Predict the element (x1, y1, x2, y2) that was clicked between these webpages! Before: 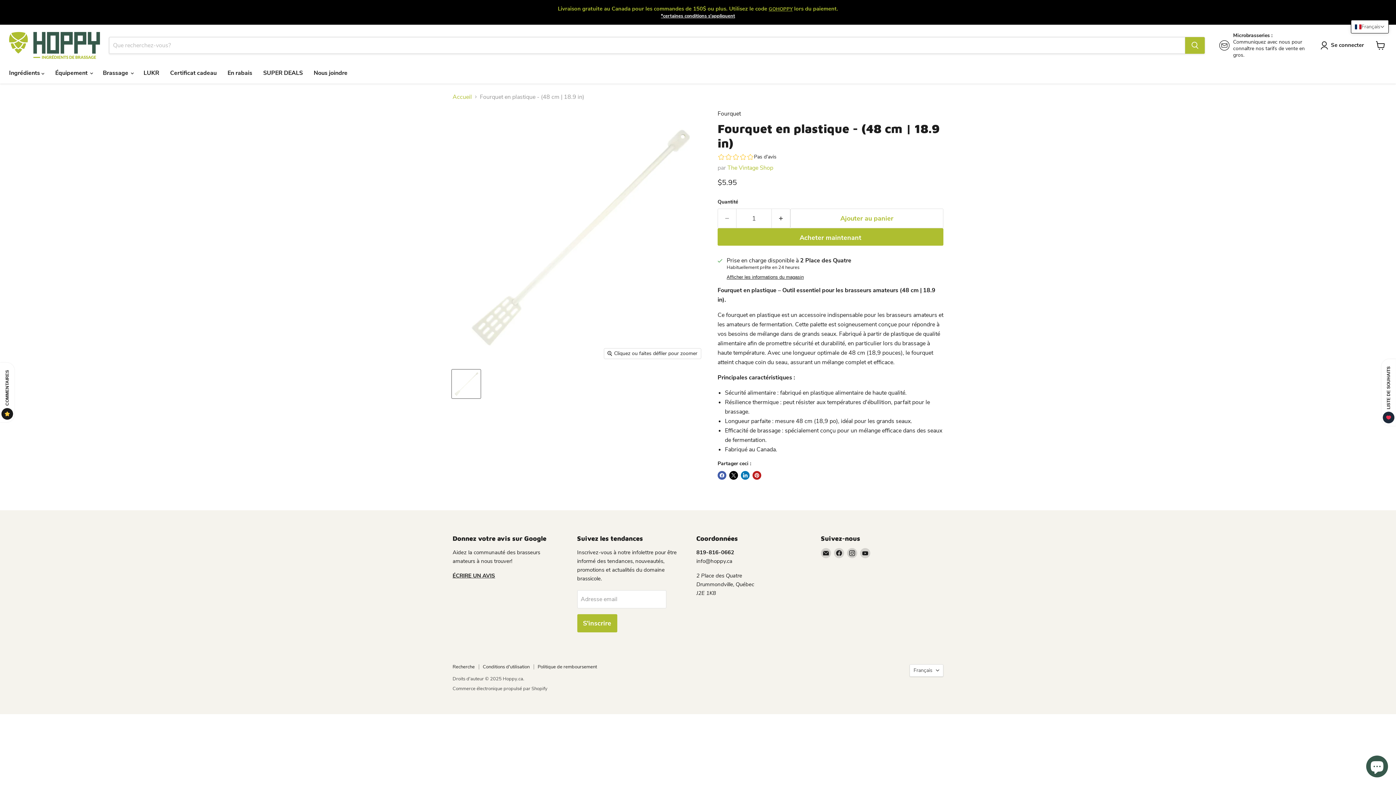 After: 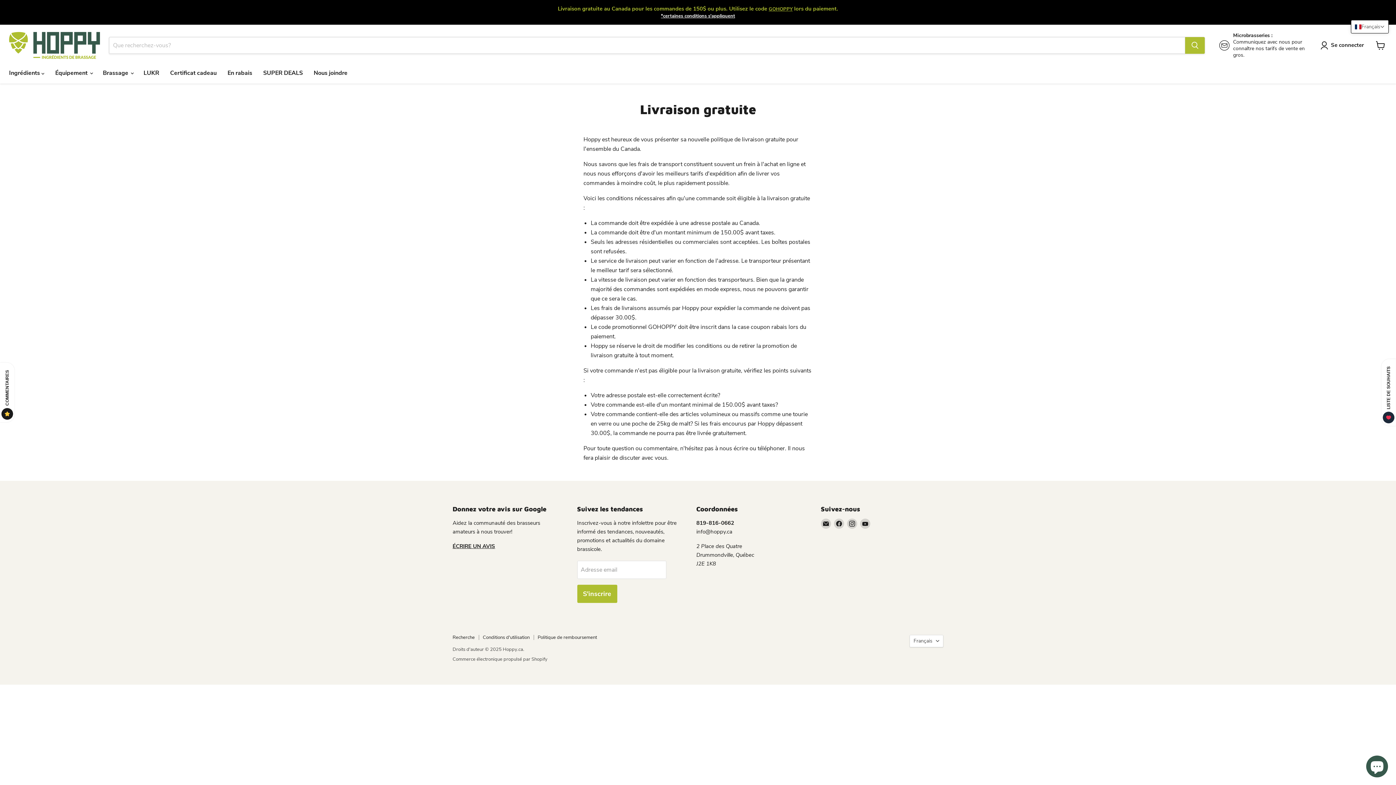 Action: label: *certaines conditions s'appliquent bbox: (661, 12, 735, 19)